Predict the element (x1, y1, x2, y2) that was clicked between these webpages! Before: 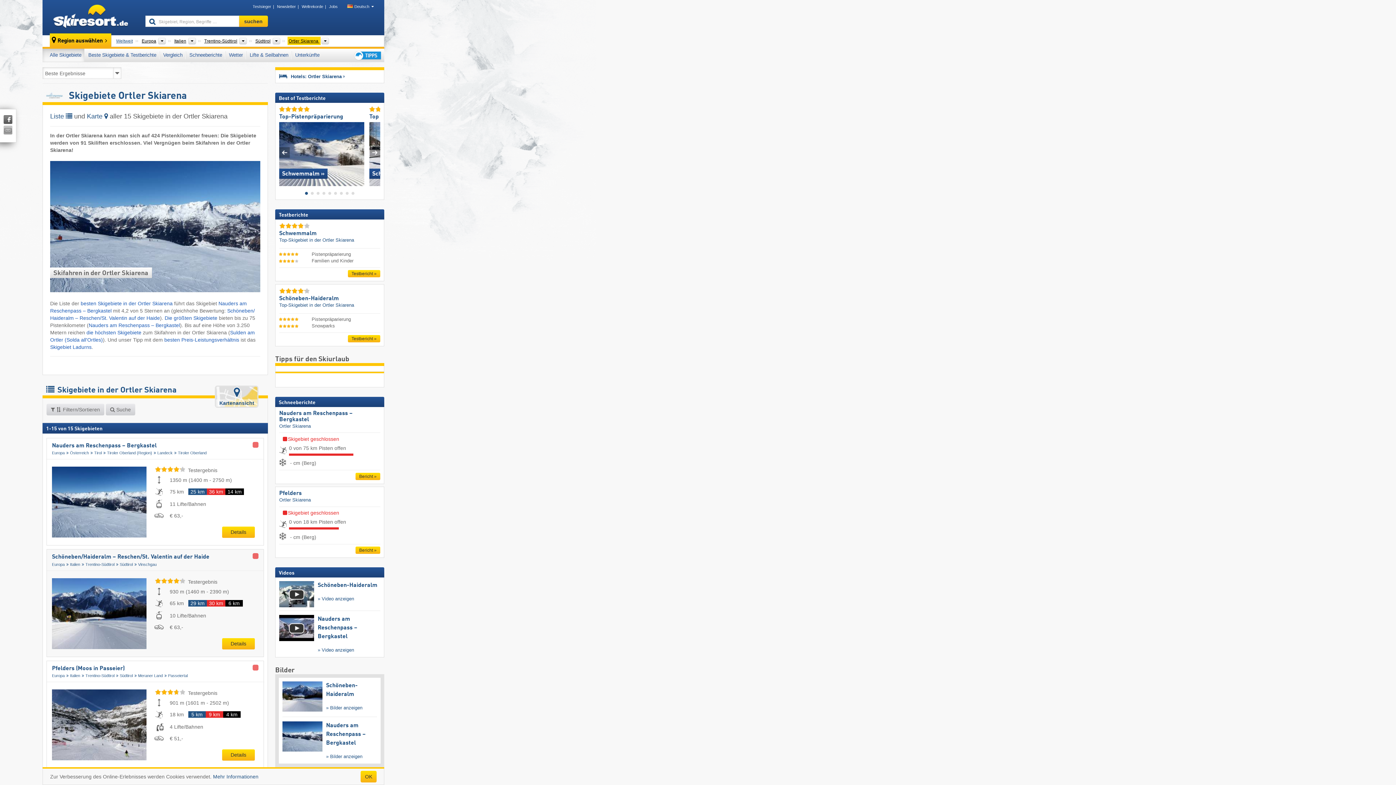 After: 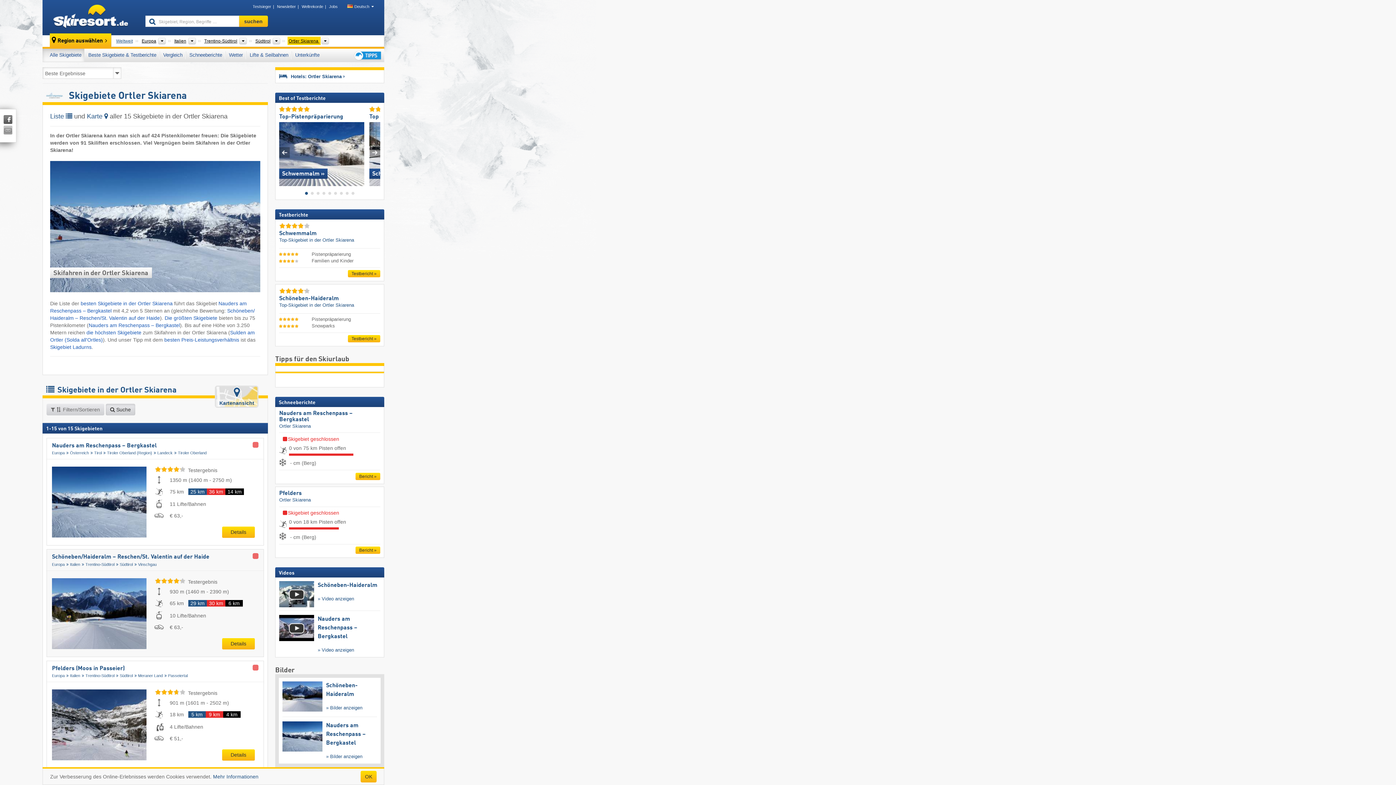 Action: bbox: (105, 403, 135, 415) label:  Suche